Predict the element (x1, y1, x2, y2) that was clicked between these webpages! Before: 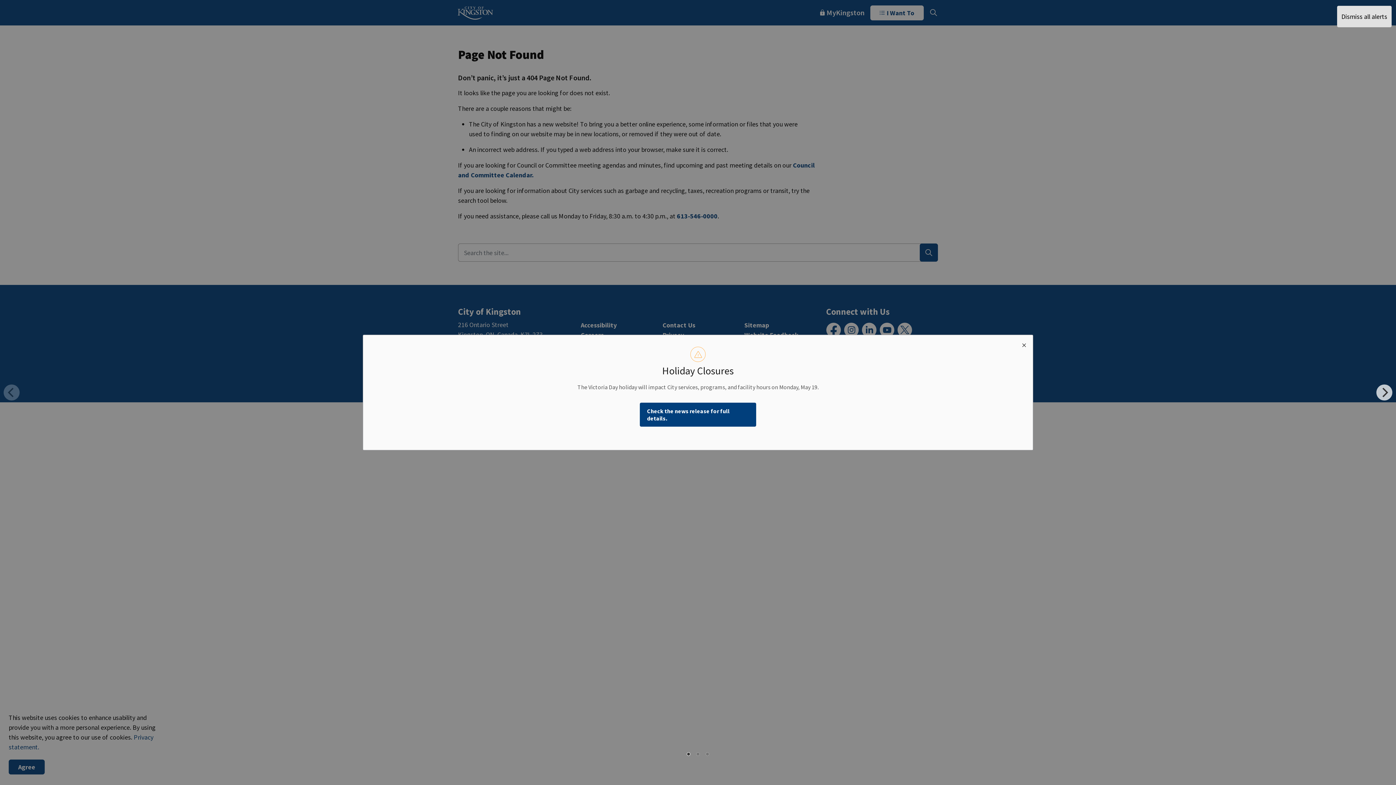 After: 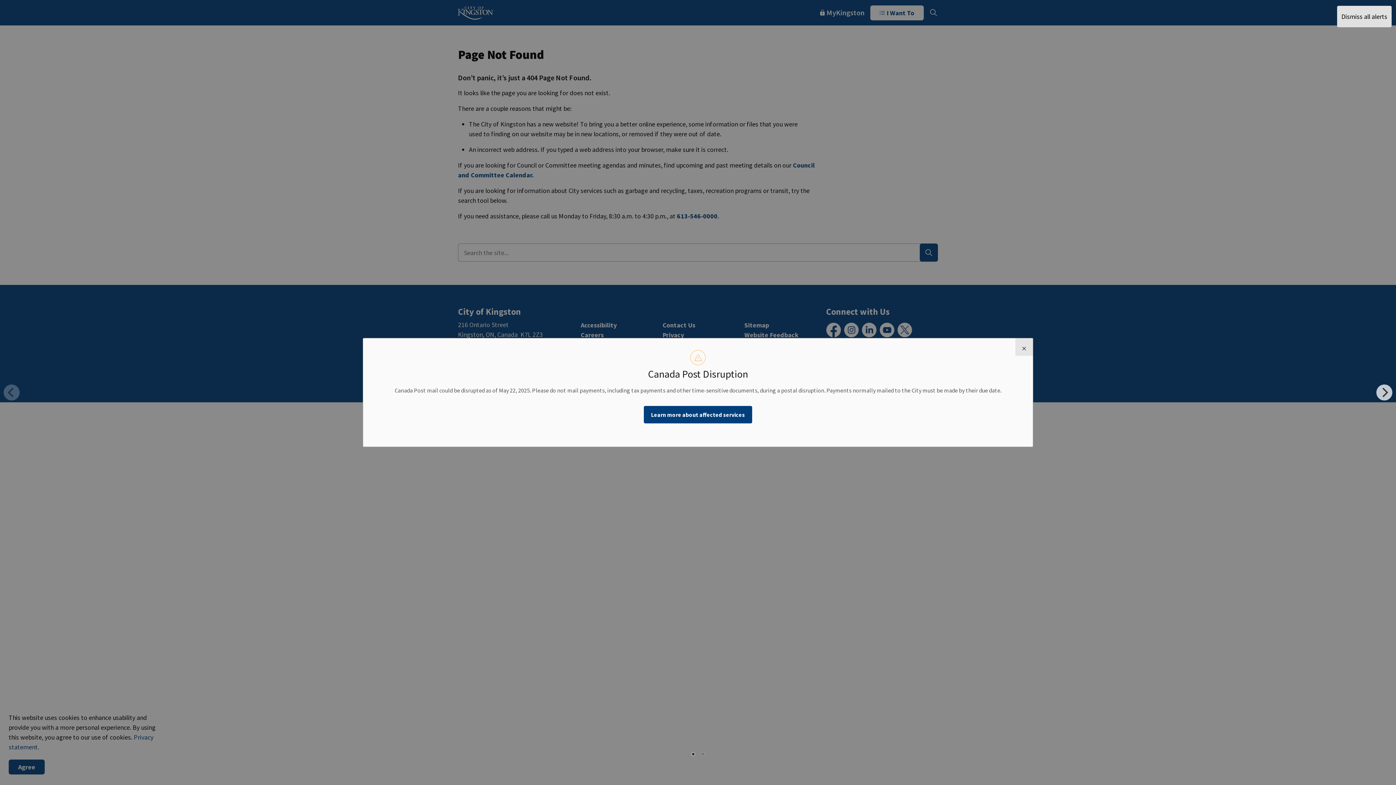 Action: label: close modal bbox: (1015, 335, 1032, 352)